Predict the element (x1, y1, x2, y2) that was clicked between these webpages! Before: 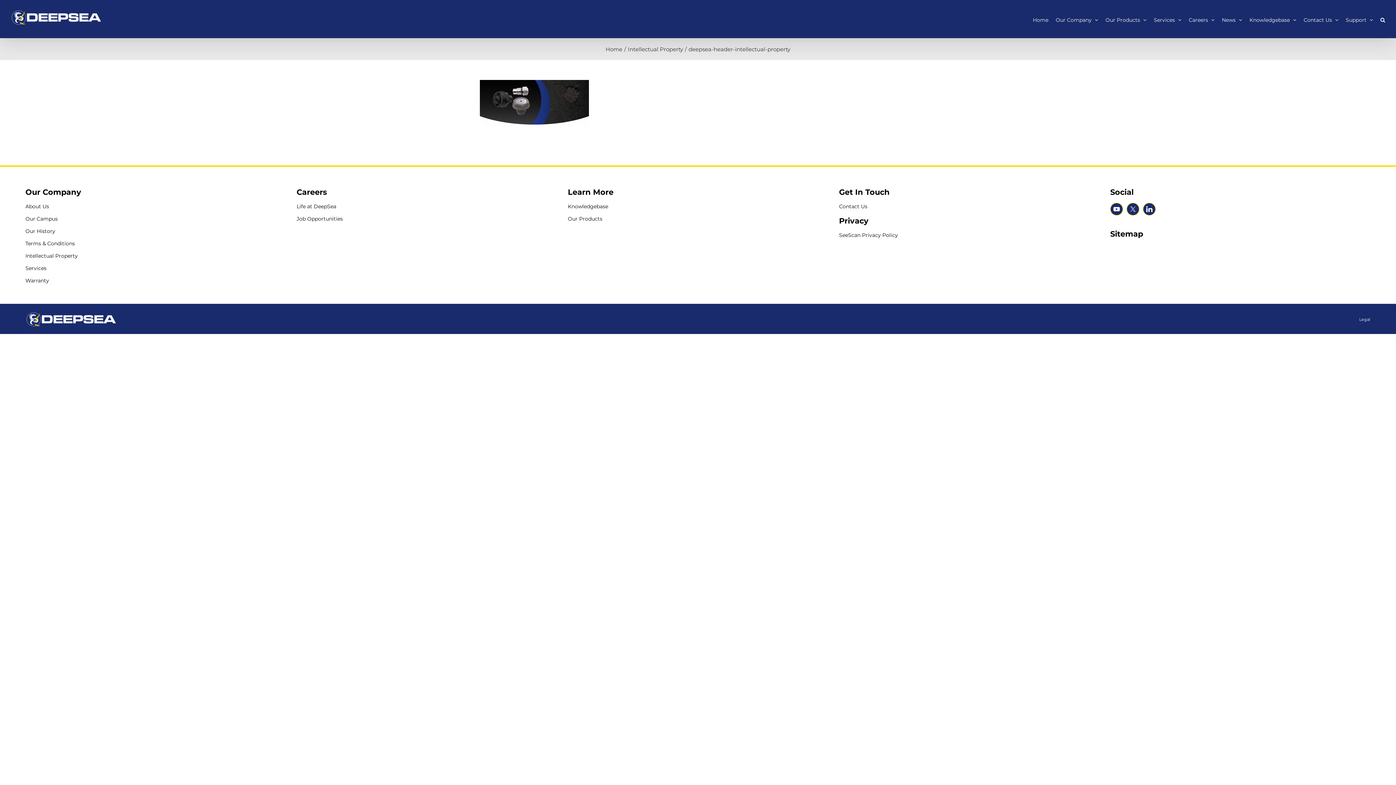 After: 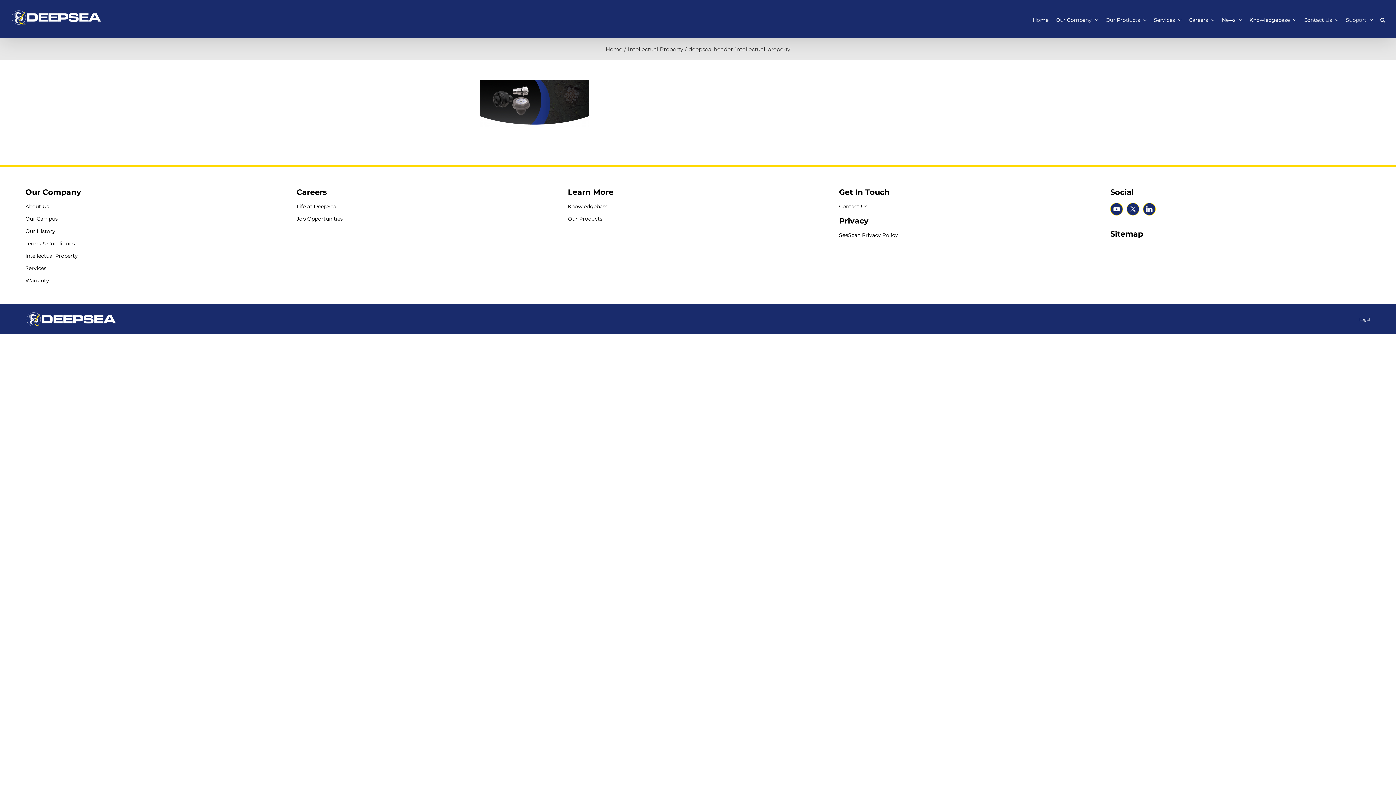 Action: bbox: (568, 187, 613, 196) label: Learn More